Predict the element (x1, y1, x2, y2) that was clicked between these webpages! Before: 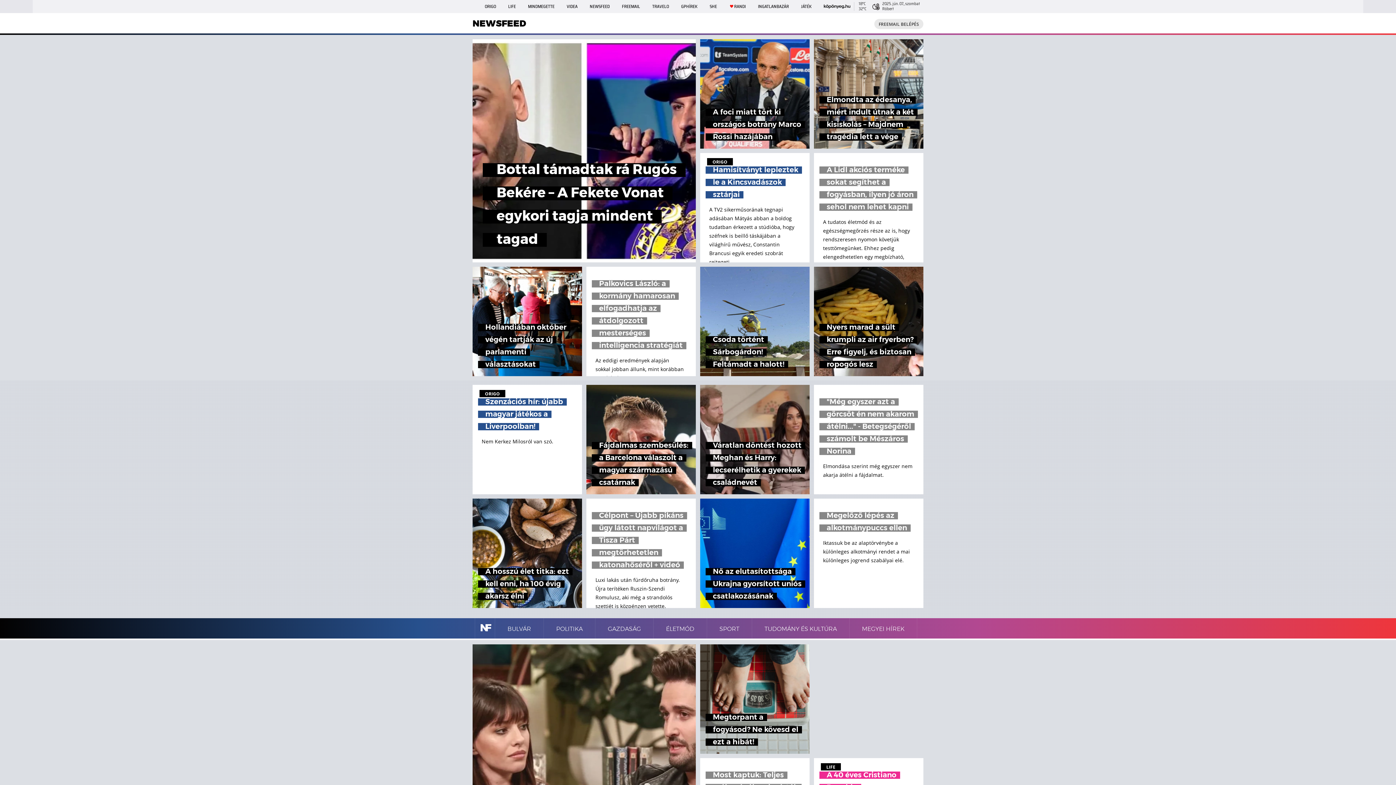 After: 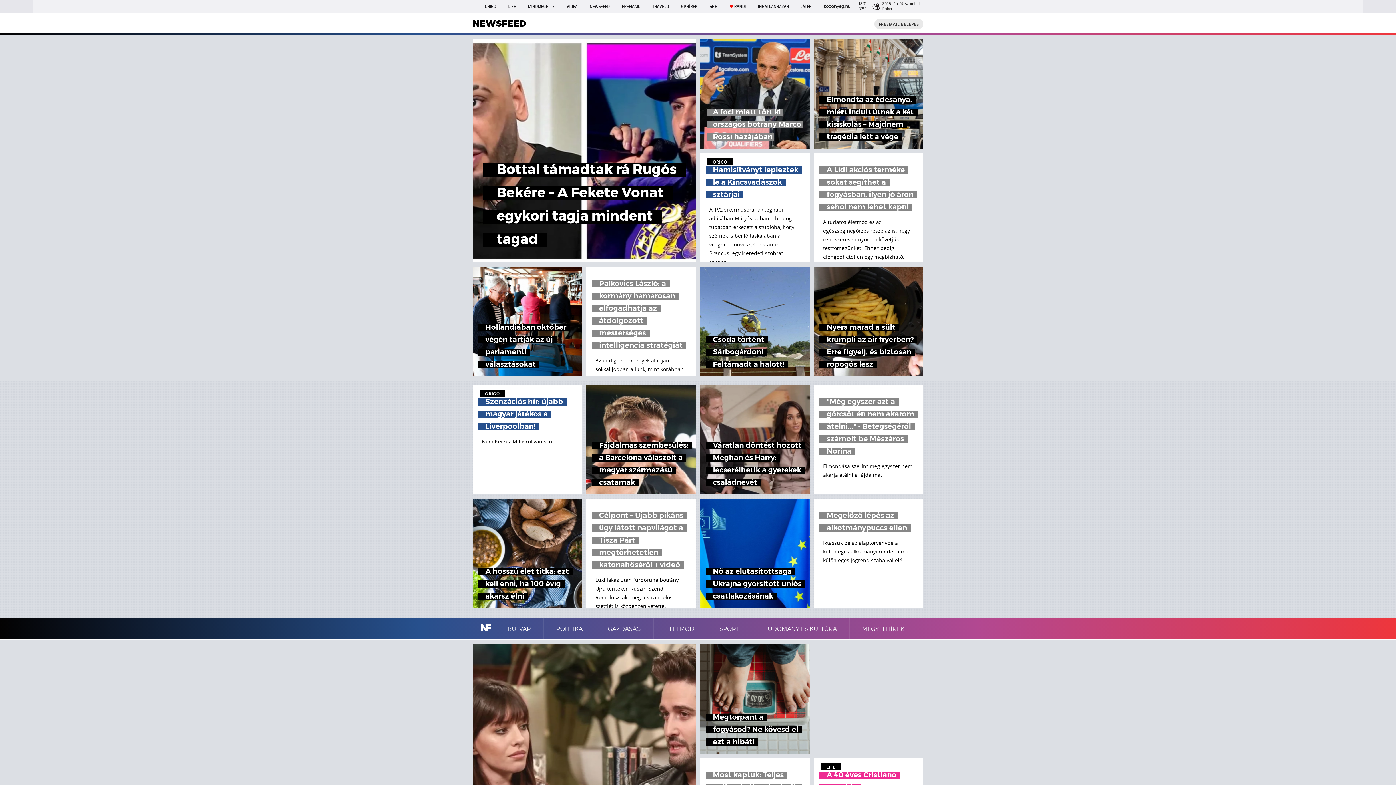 Action: bbox: (700, 39, 809, 148) label: A foci miatt tört ki országos botrány Marco Rossi hazájában